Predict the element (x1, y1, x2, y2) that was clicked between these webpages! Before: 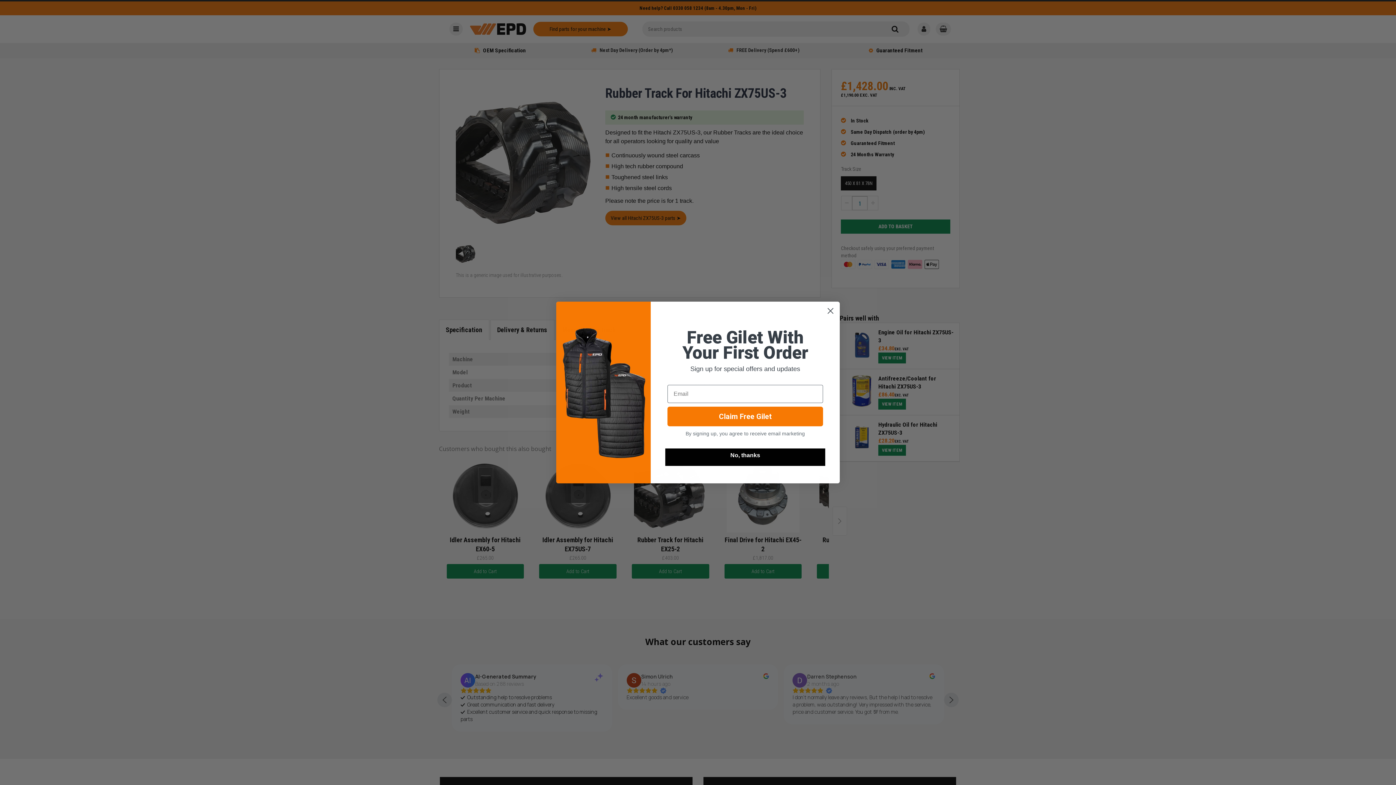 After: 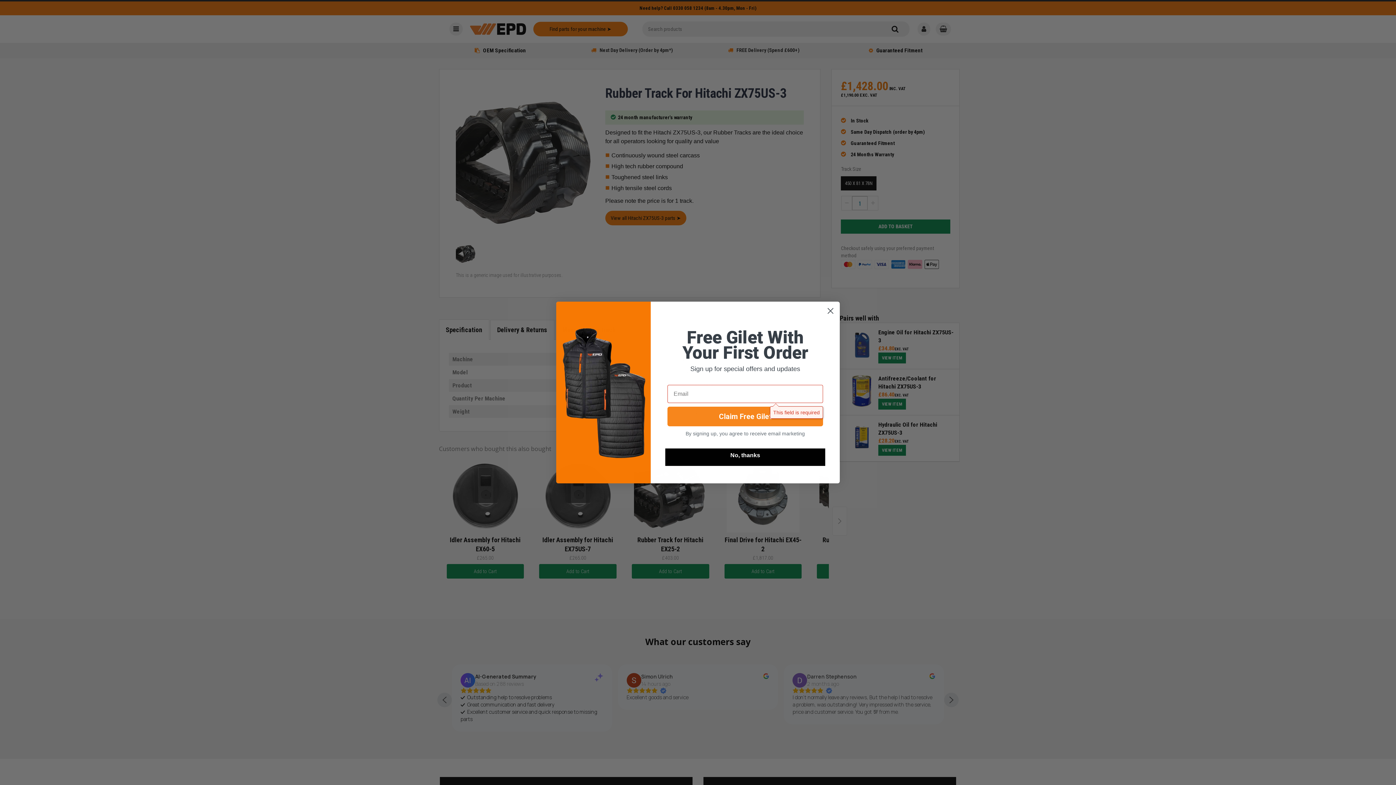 Action: bbox: (667, 406, 823, 426) label: Claim Free Gilet